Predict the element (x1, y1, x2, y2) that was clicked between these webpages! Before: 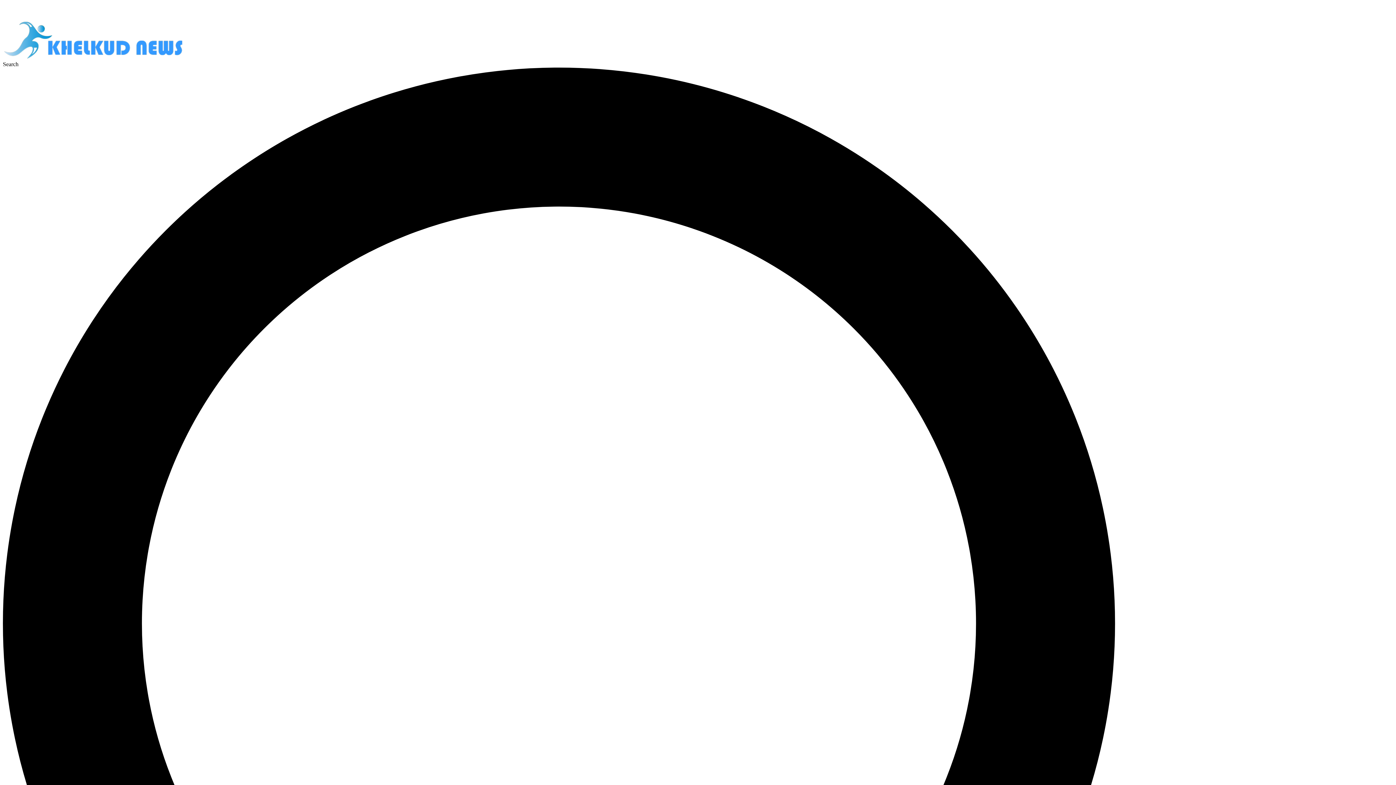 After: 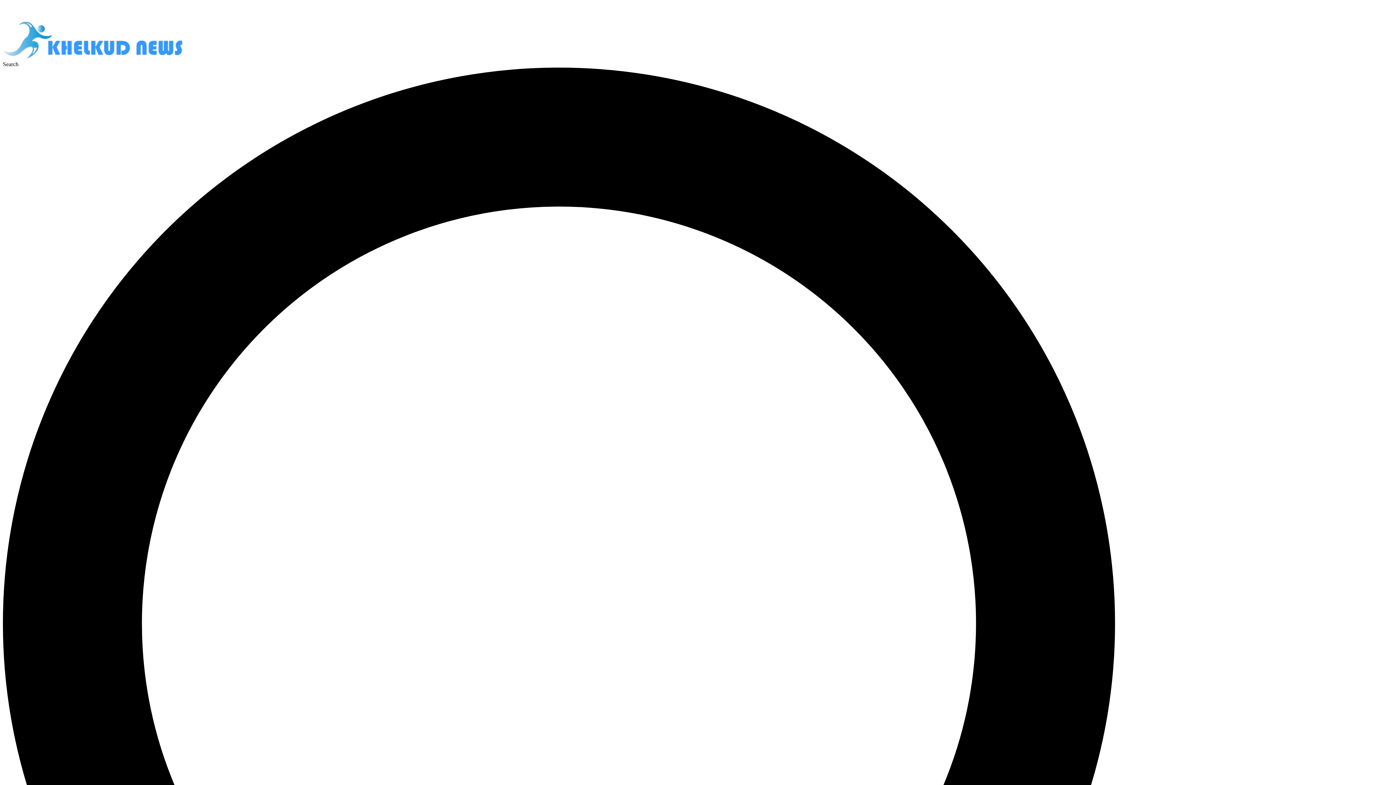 Action: bbox: (2, 54, 184, 60)